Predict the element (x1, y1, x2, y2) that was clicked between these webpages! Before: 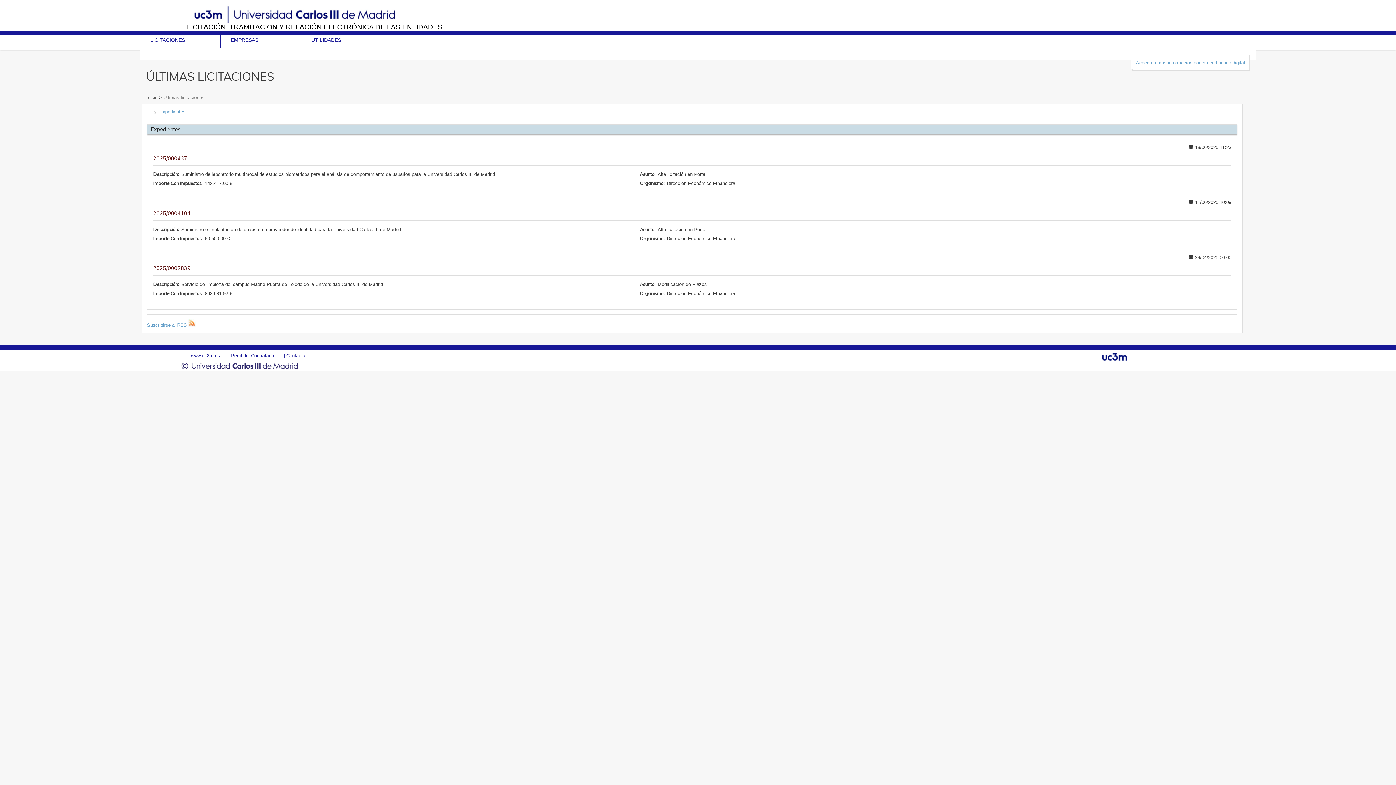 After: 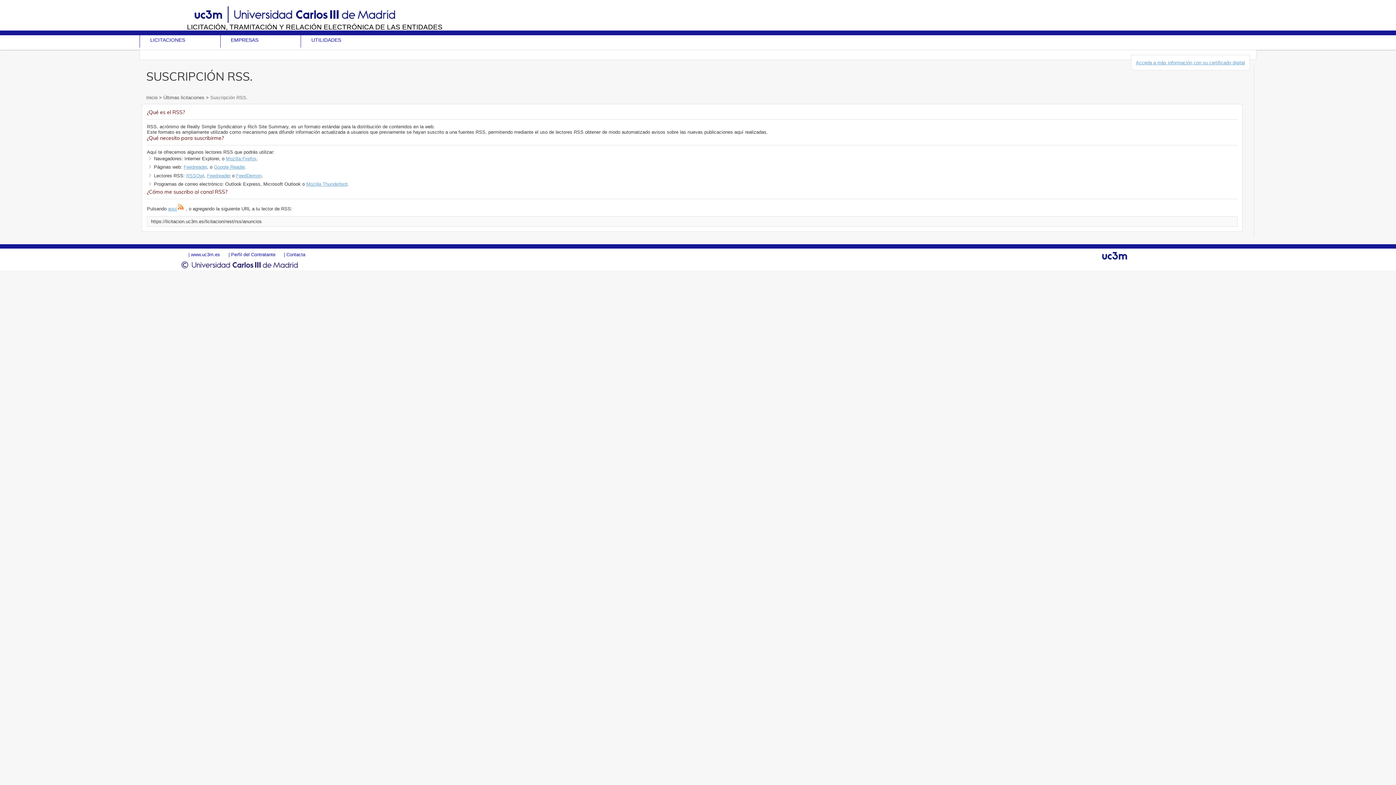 Action: bbox: (146, 322, 186, 328) label: Suscribirse al RSS